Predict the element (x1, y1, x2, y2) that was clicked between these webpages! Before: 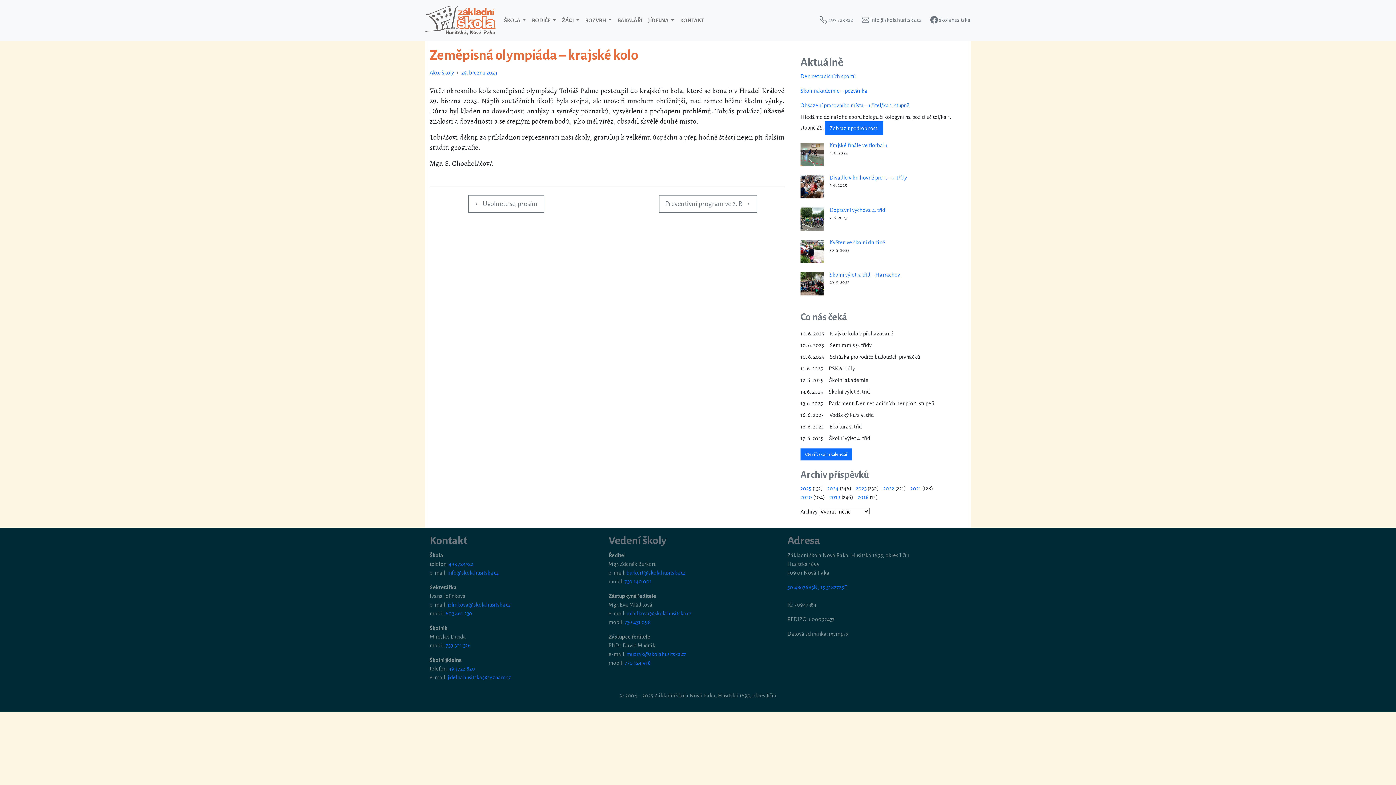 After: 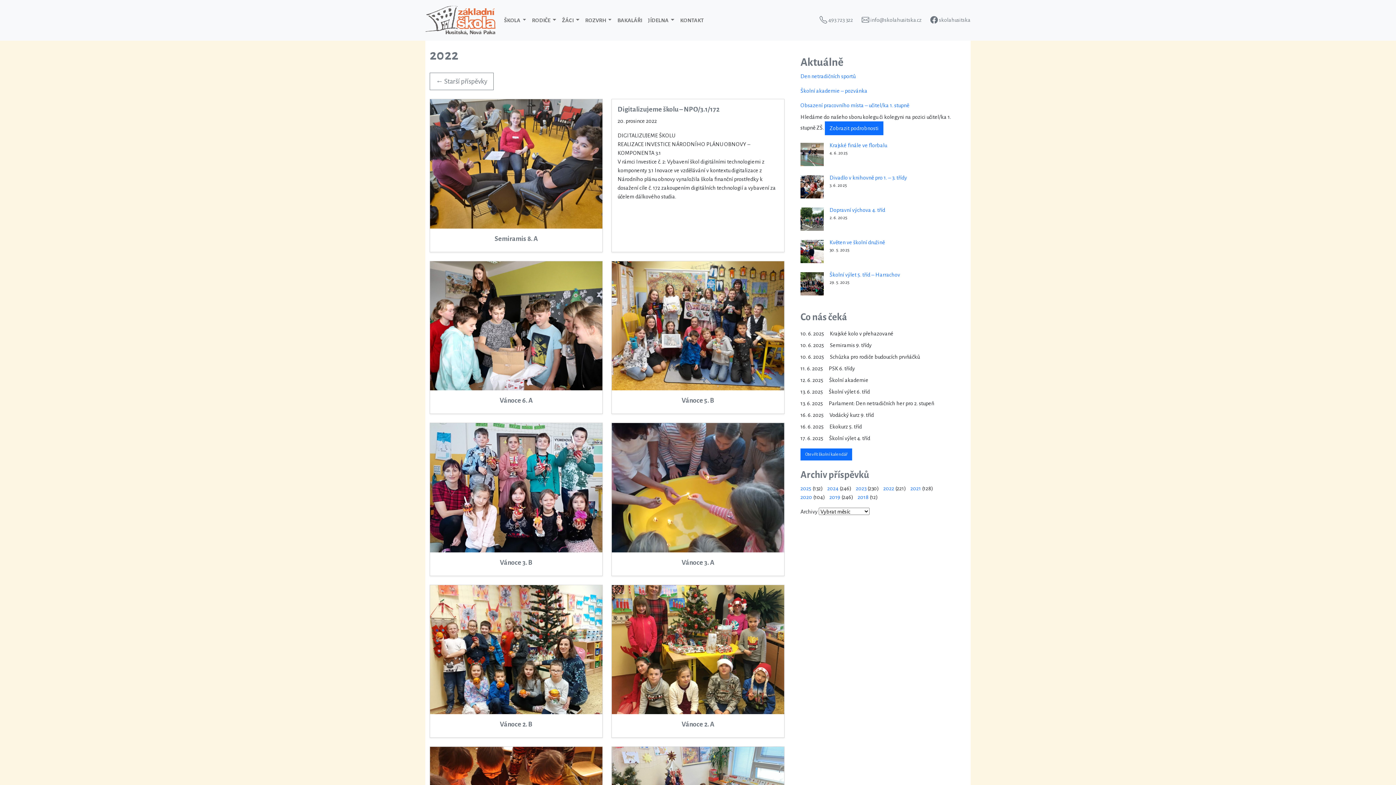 Action: label: 2022 bbox: (883, 485, 894, 491)